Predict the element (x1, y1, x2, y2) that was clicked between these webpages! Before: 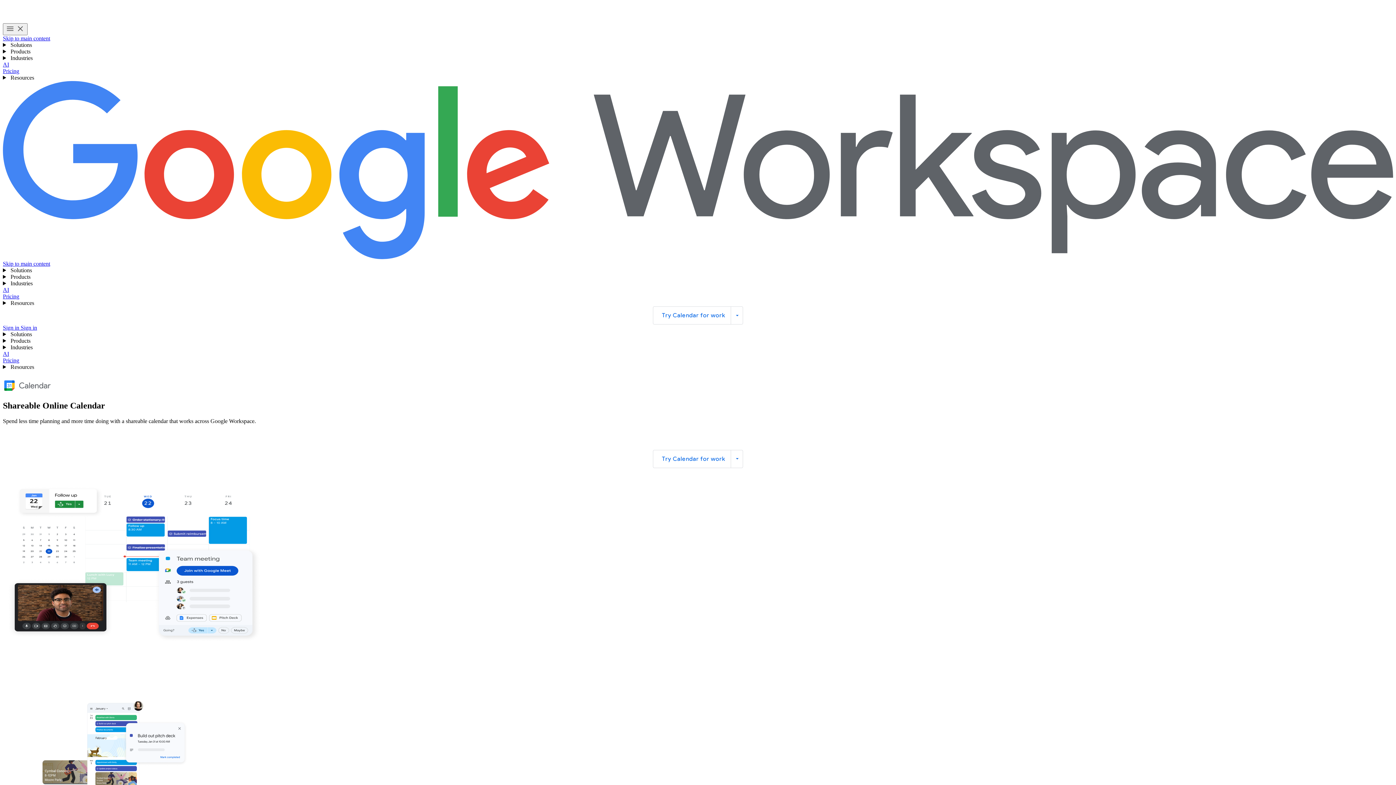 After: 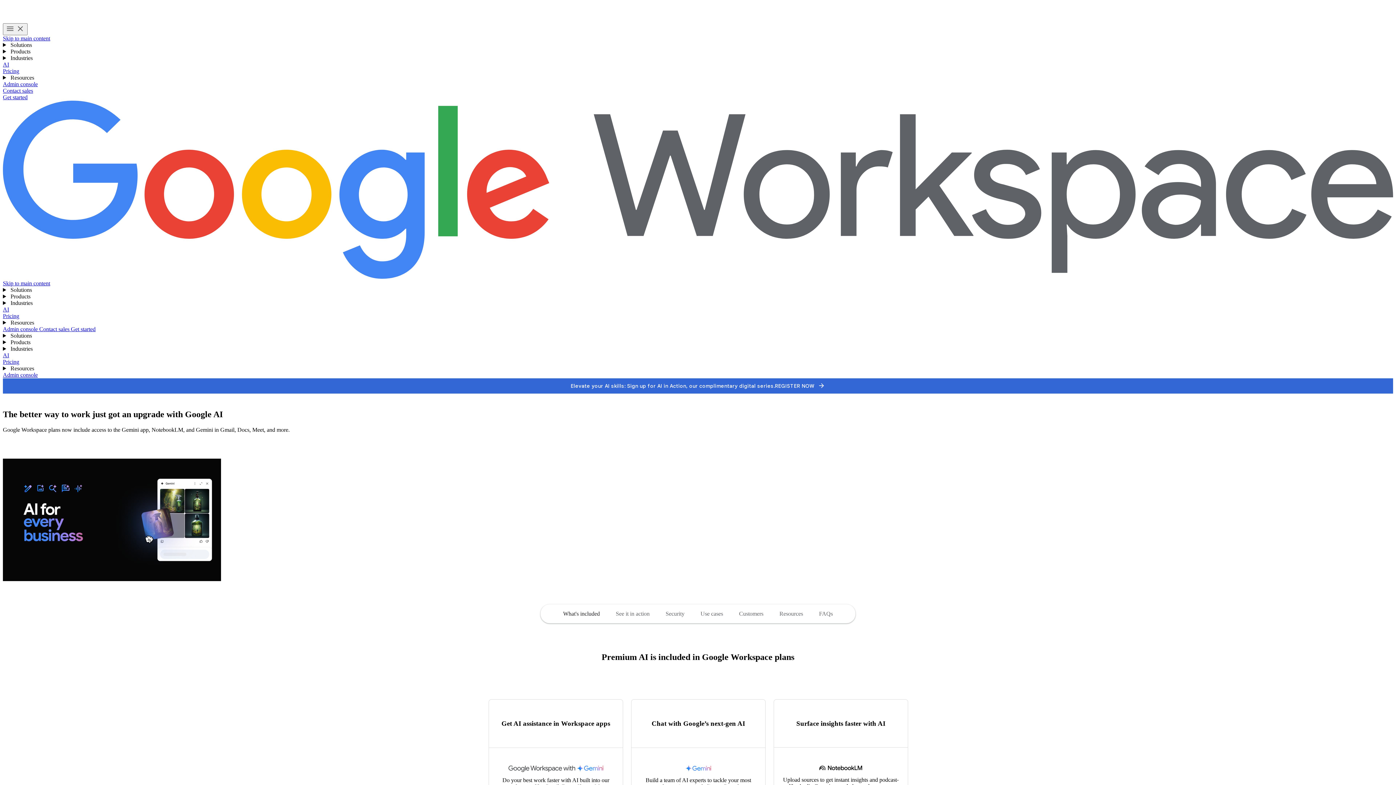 Action: label: AI bbox: (2, 61, 9, 67)